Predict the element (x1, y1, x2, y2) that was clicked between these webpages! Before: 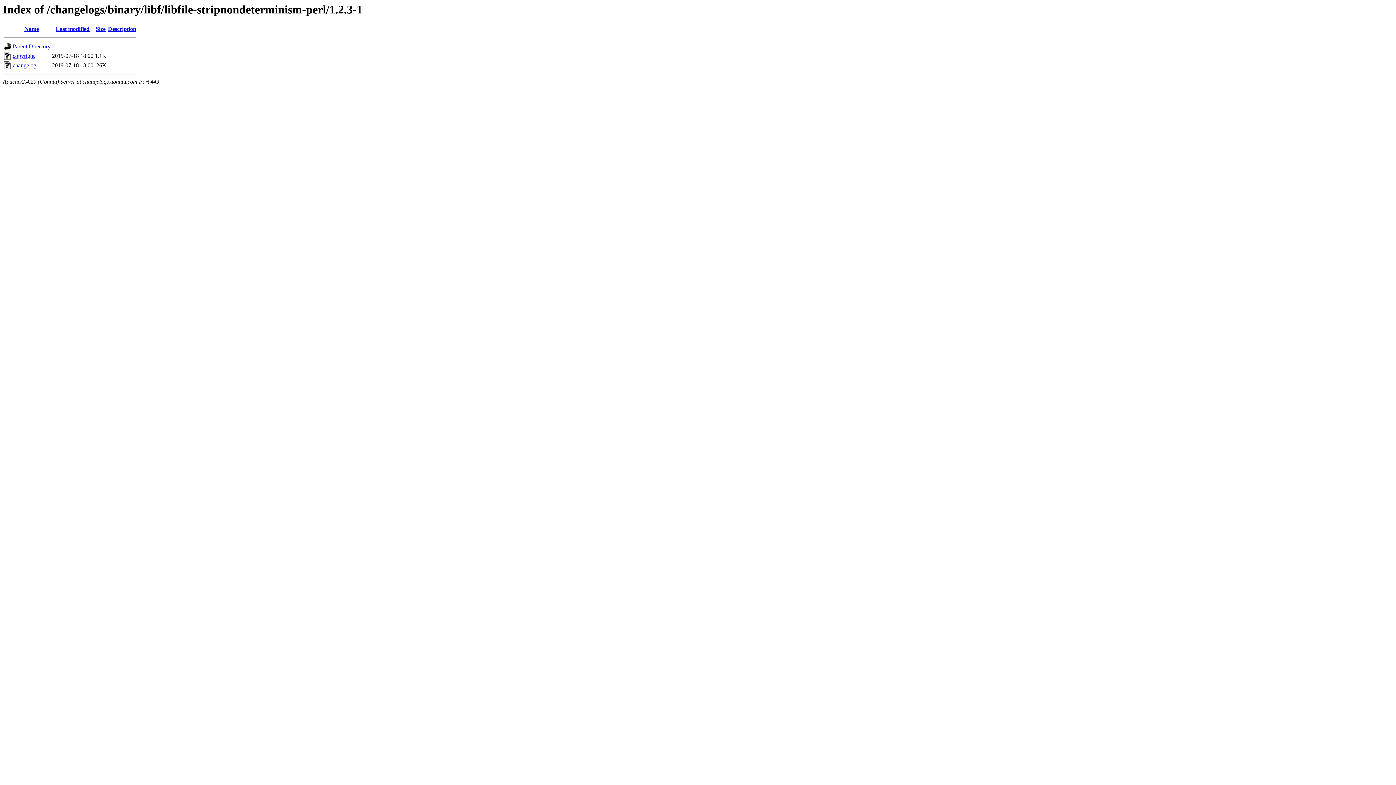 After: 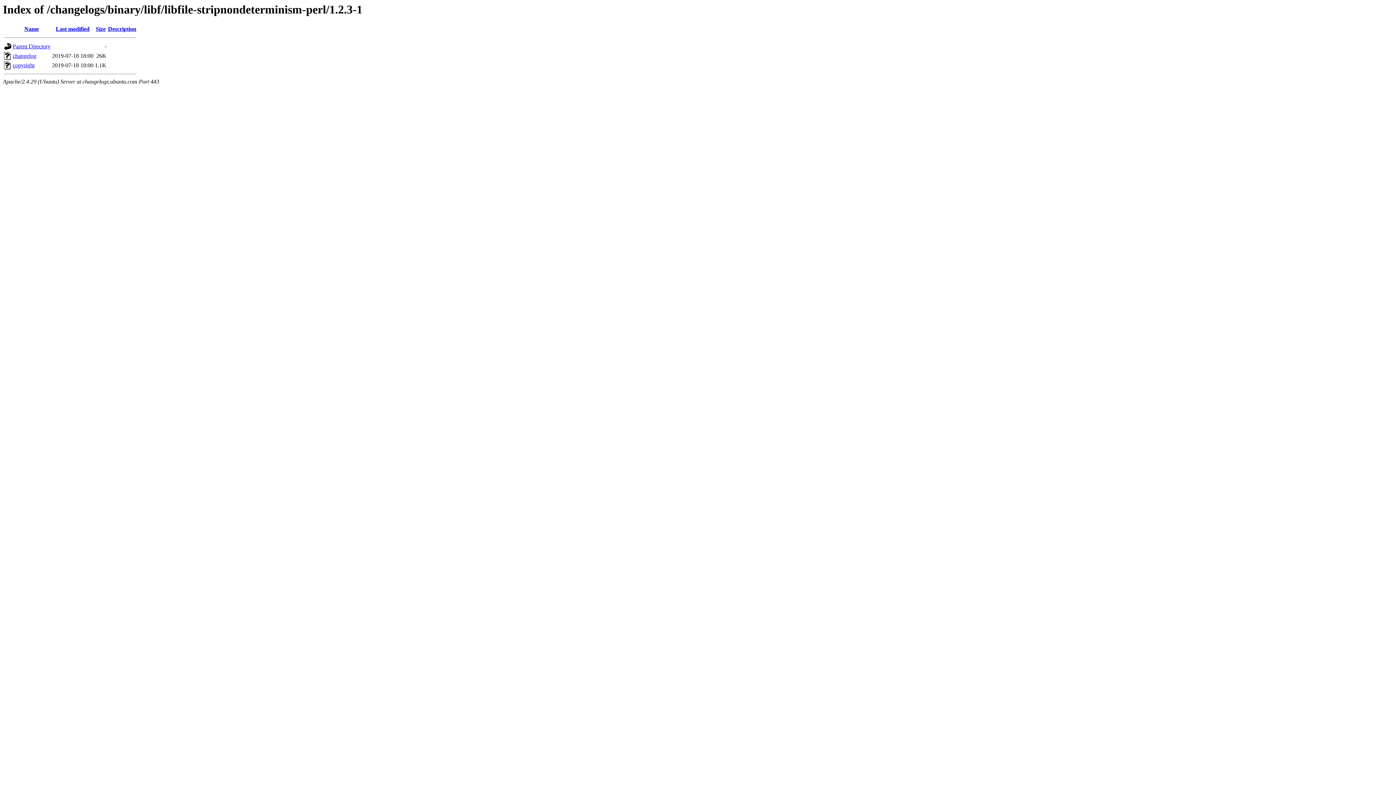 Action: bbox: (55, 25, 89, 32) label: Last modified